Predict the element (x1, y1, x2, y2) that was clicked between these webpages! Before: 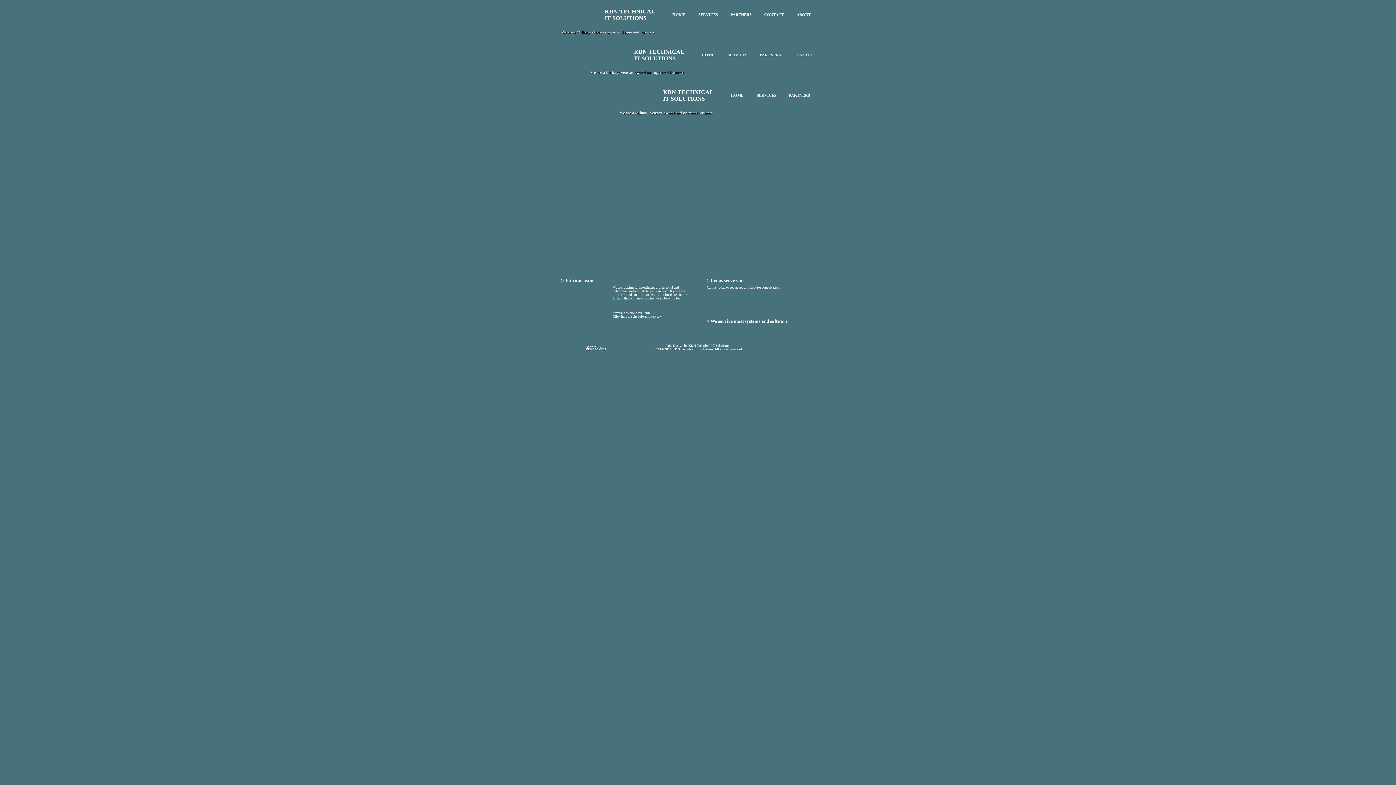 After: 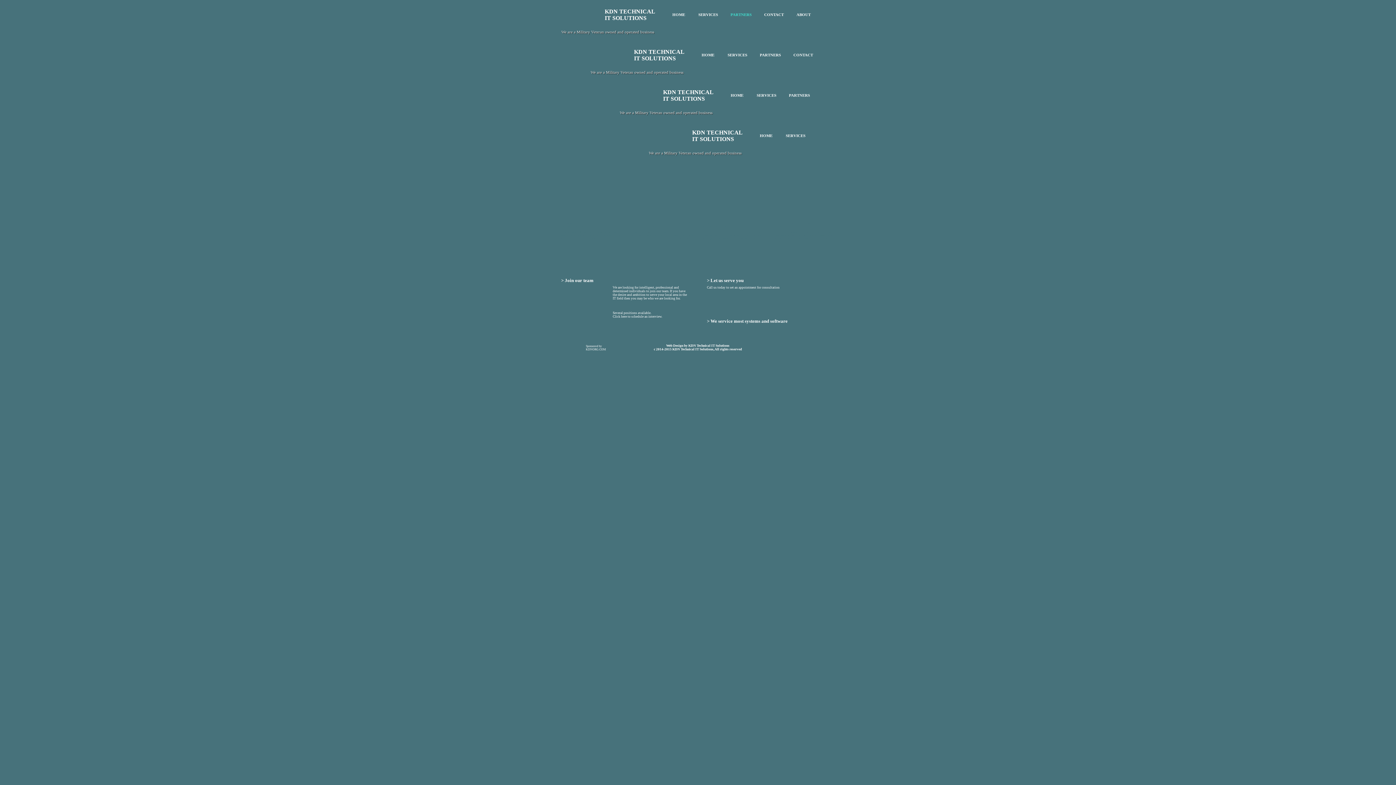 Action: label: PARTNERS bbox: (730, 12, 751, 16)